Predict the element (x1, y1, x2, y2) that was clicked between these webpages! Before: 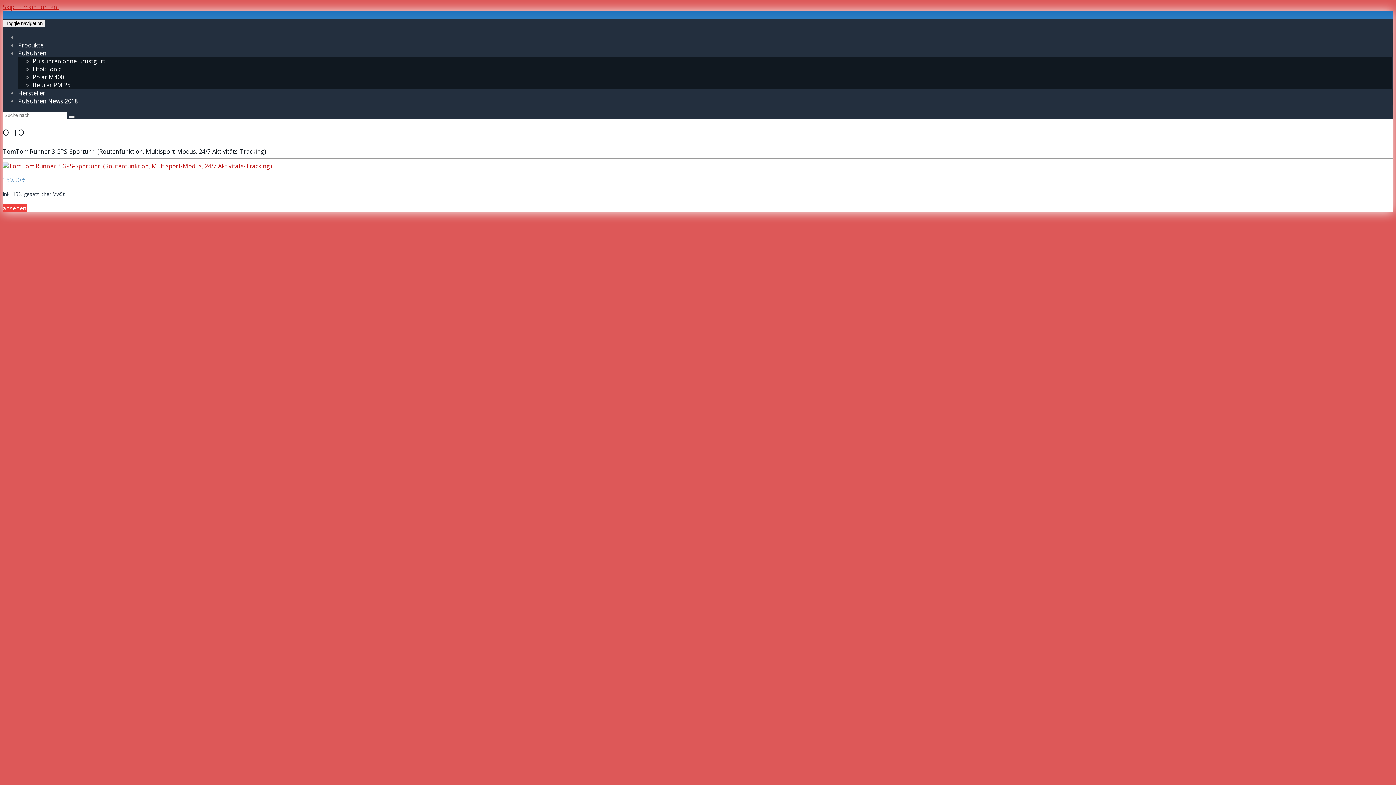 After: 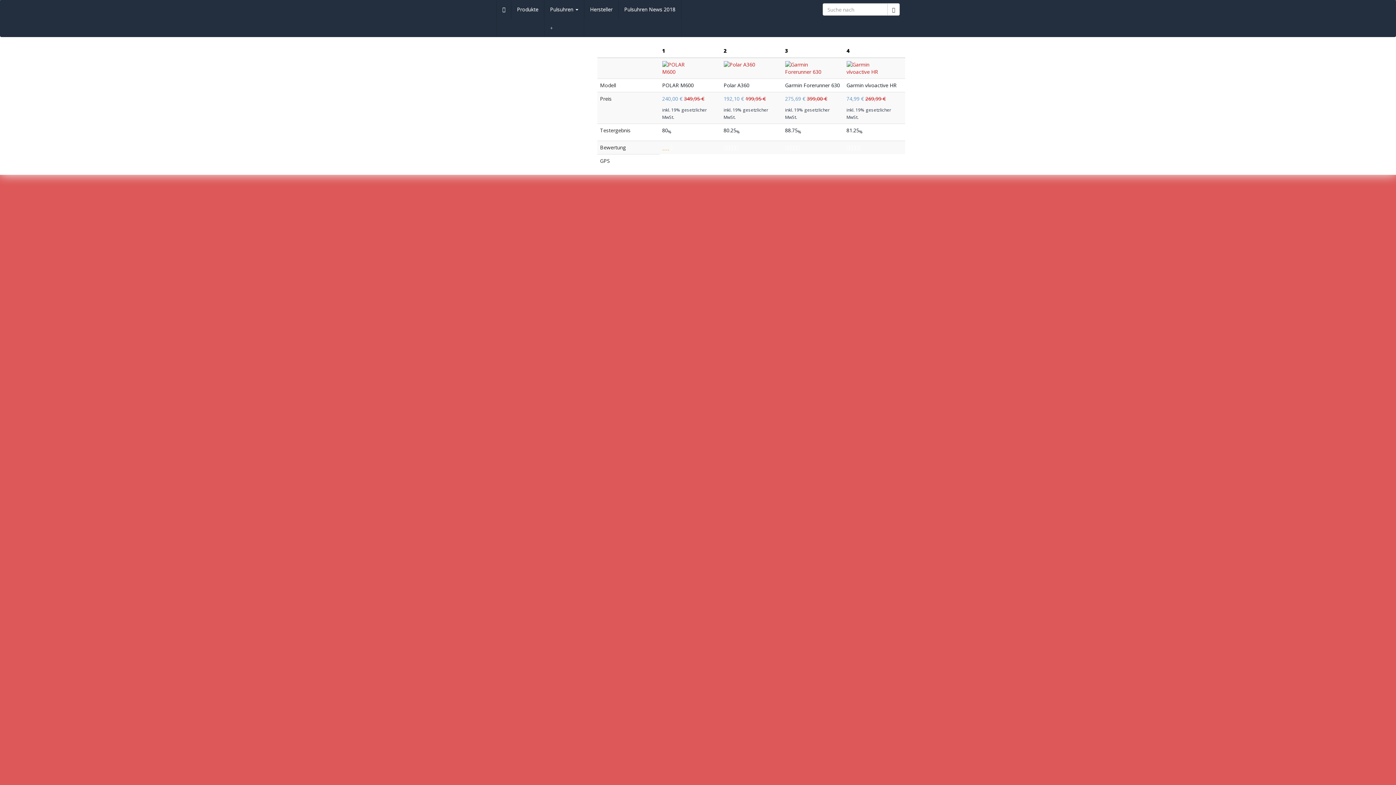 Action: label: Pulsuhren ohne Brustgurt bbox: (32, 57, 105, 65)